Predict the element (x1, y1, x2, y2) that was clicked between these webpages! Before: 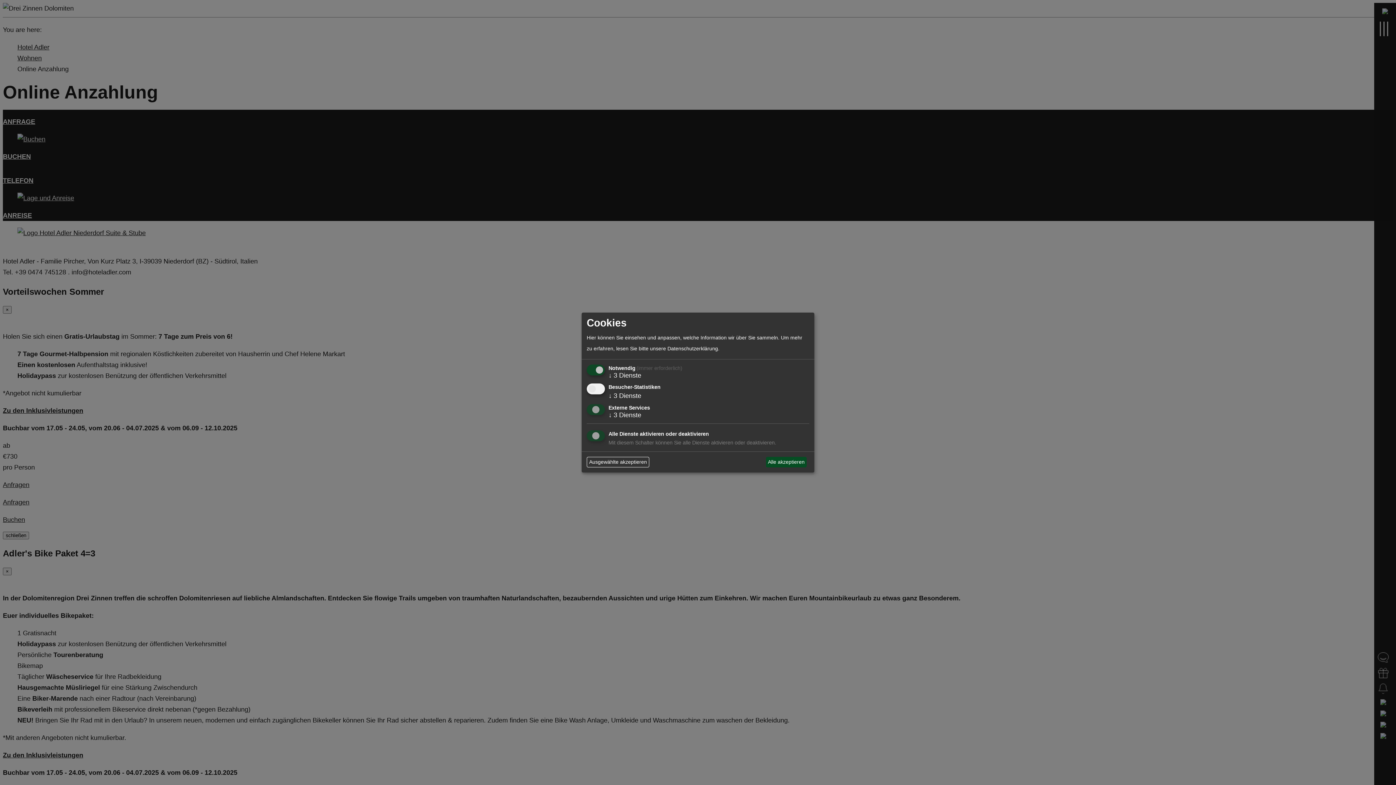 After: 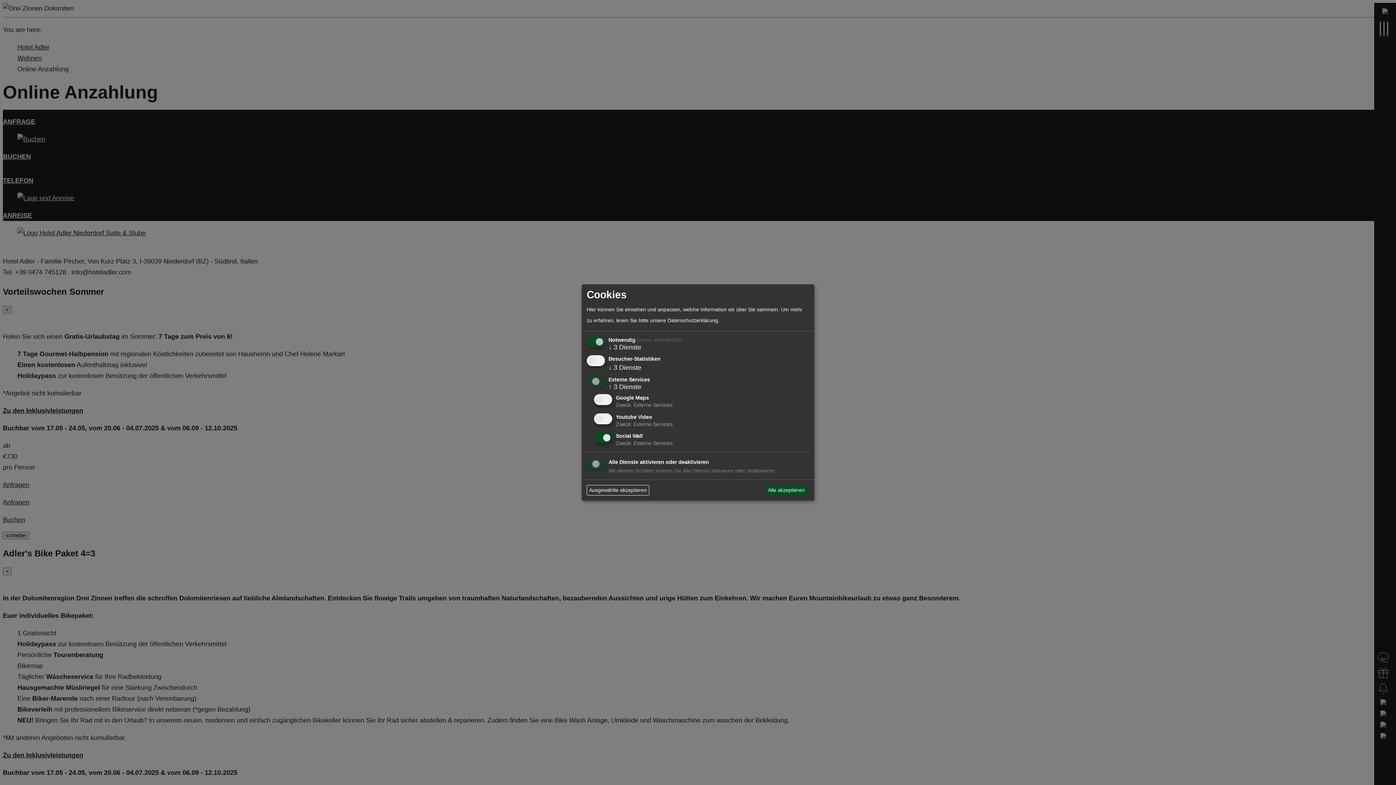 Action: bbox: (608, 411, 641, 418) label: ↓ 3 Dienste